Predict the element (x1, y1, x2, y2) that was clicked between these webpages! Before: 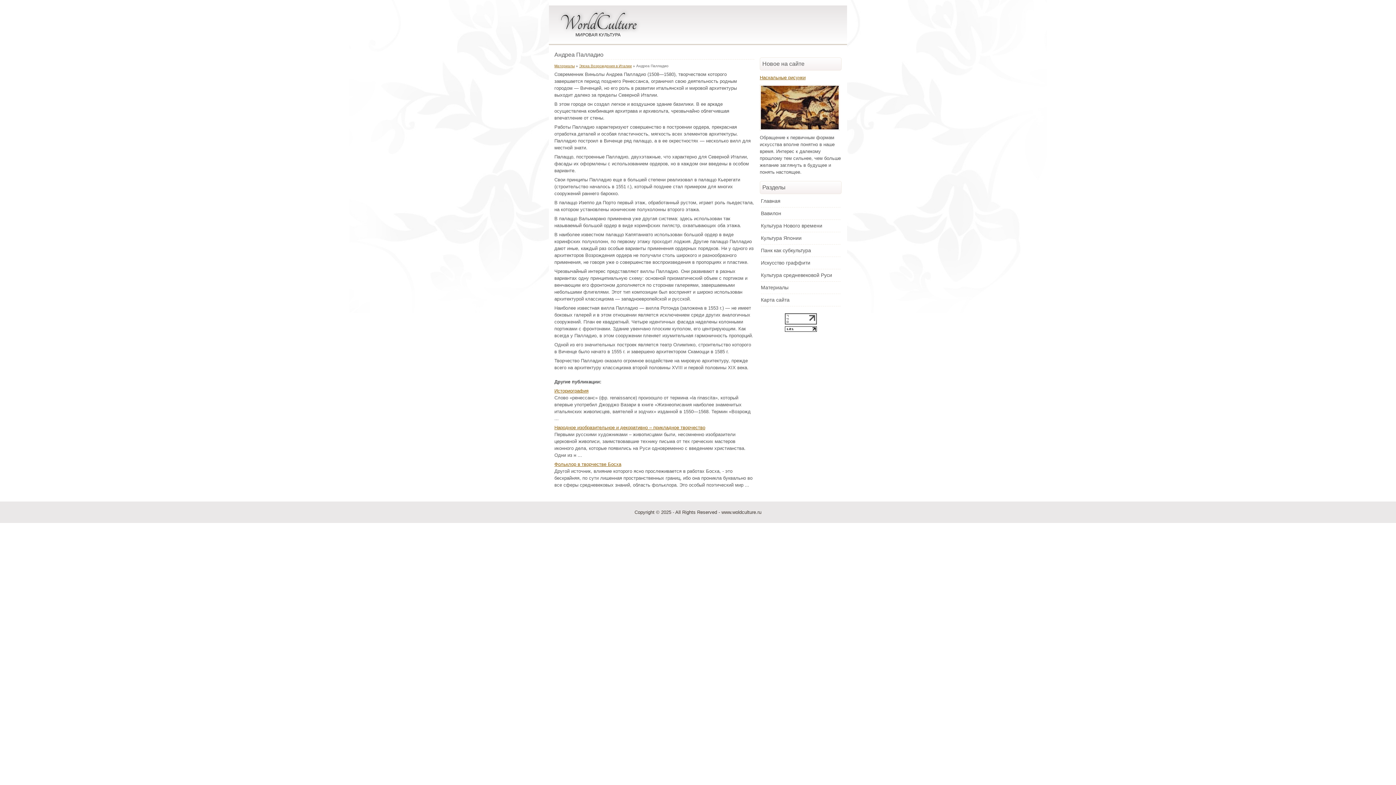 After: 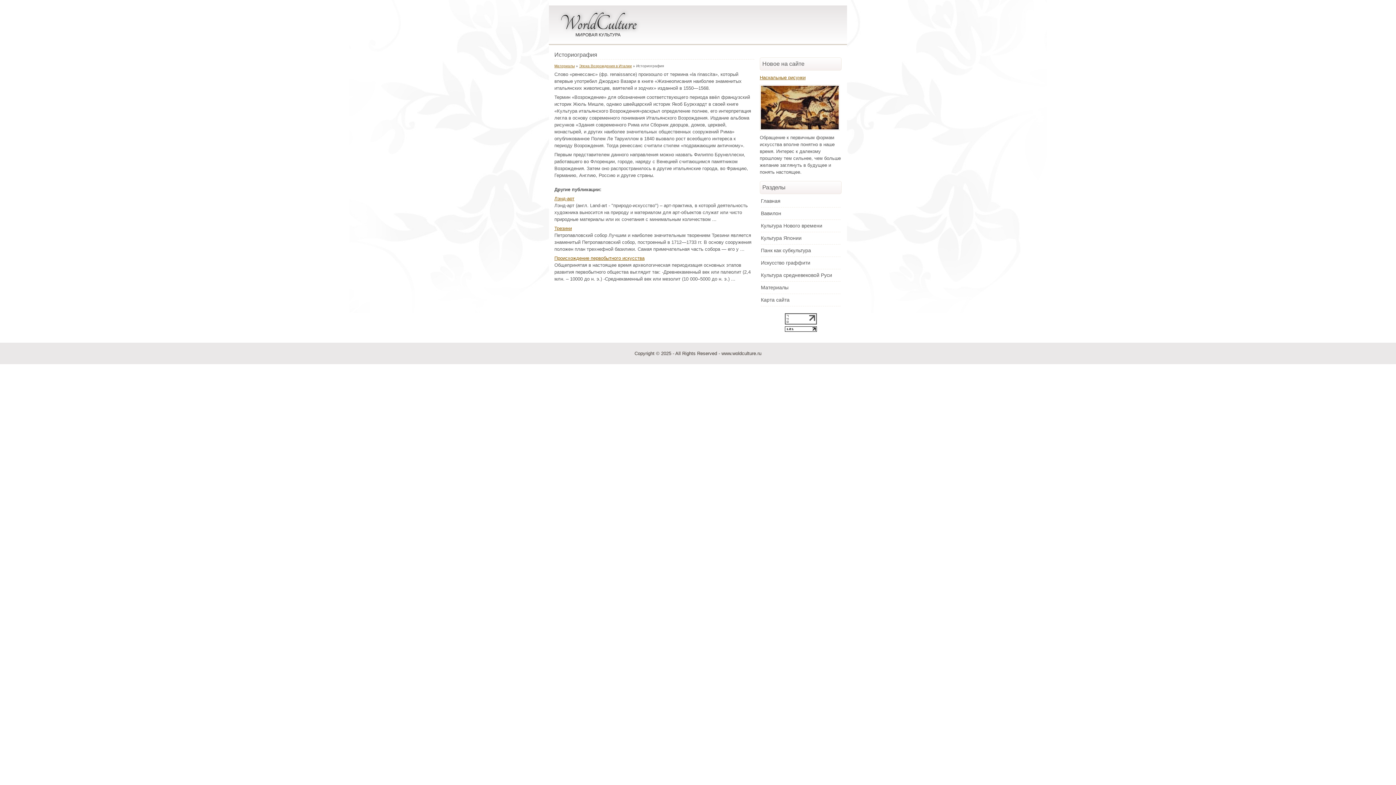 Action: bbox: (554, 388, 588, 393) label: Историография